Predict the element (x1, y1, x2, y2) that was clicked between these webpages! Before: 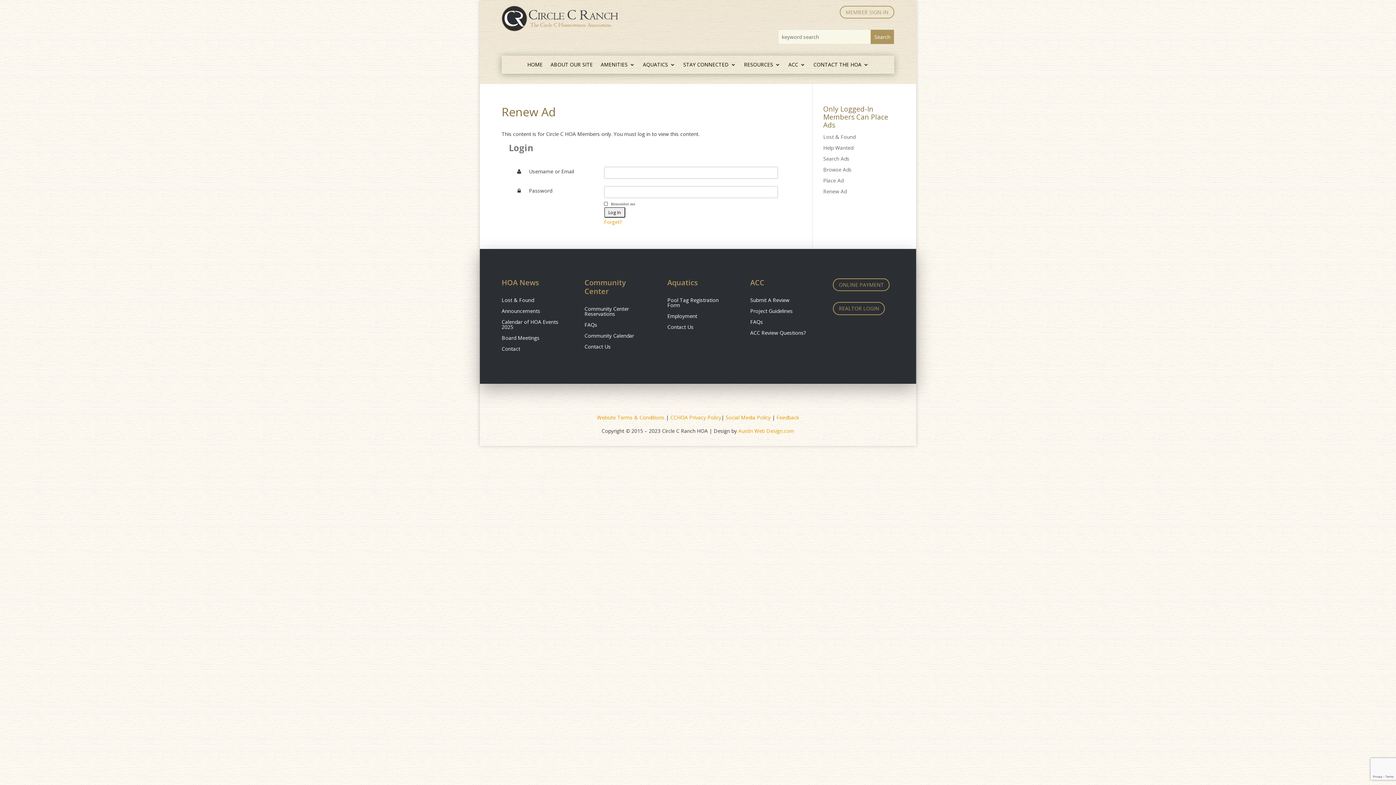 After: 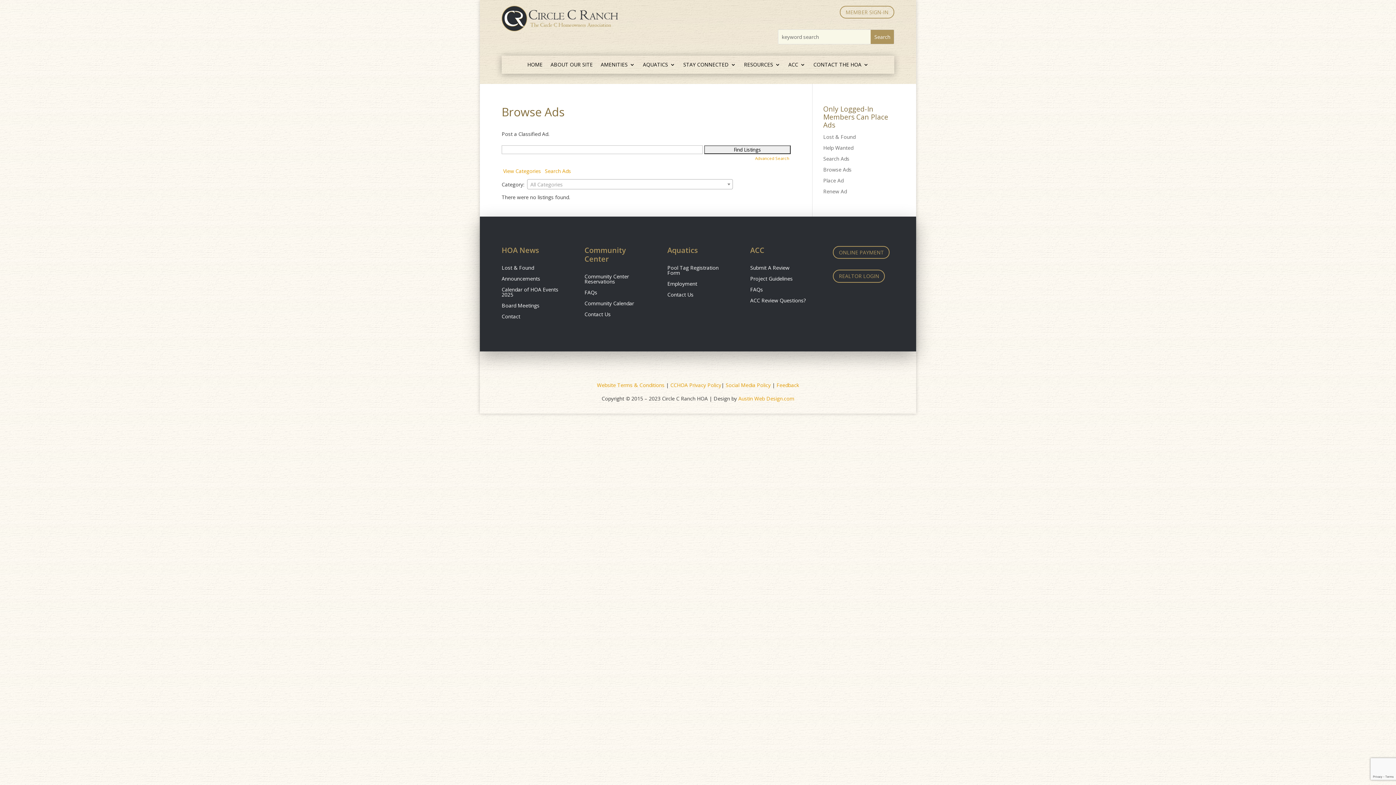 Action: bbox: (823, 133, 855, 140) label: Lost & Found